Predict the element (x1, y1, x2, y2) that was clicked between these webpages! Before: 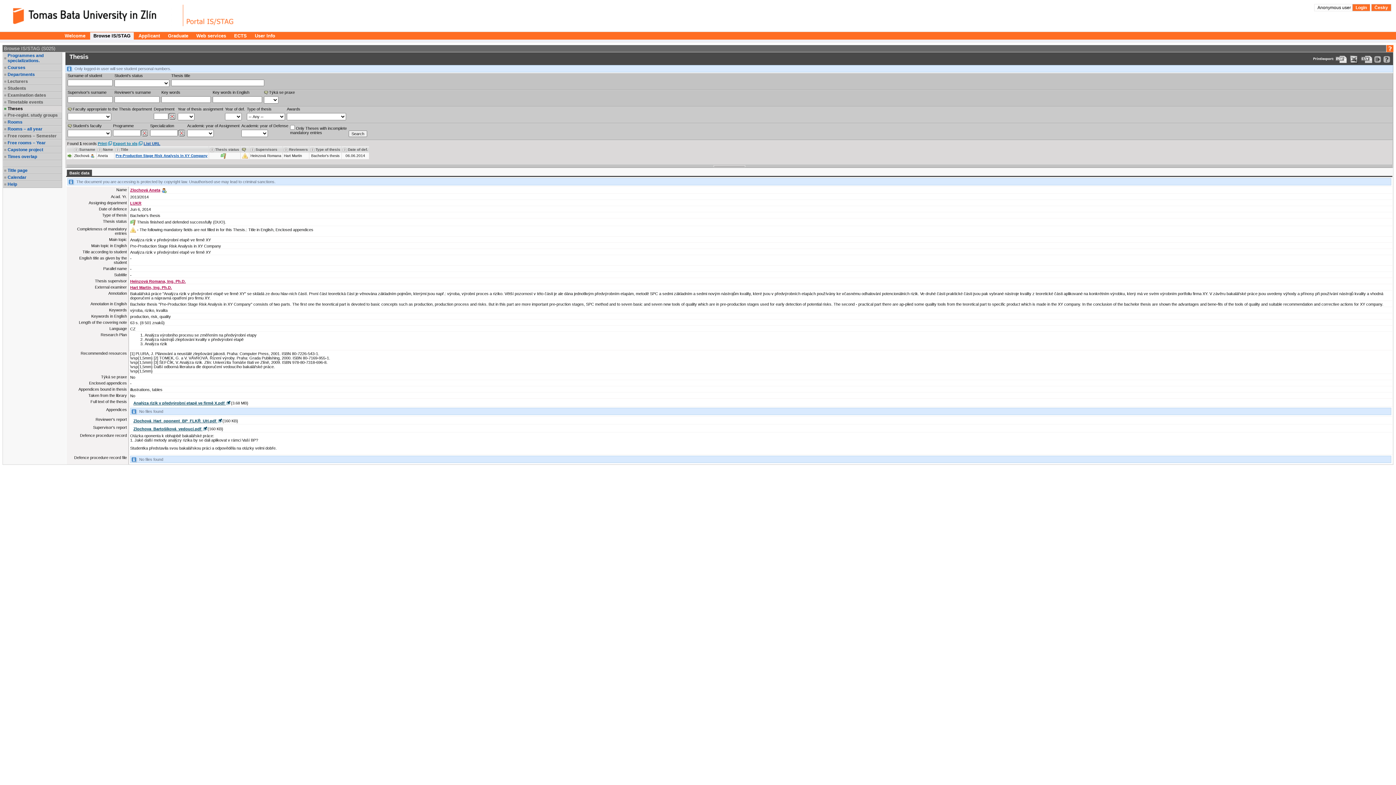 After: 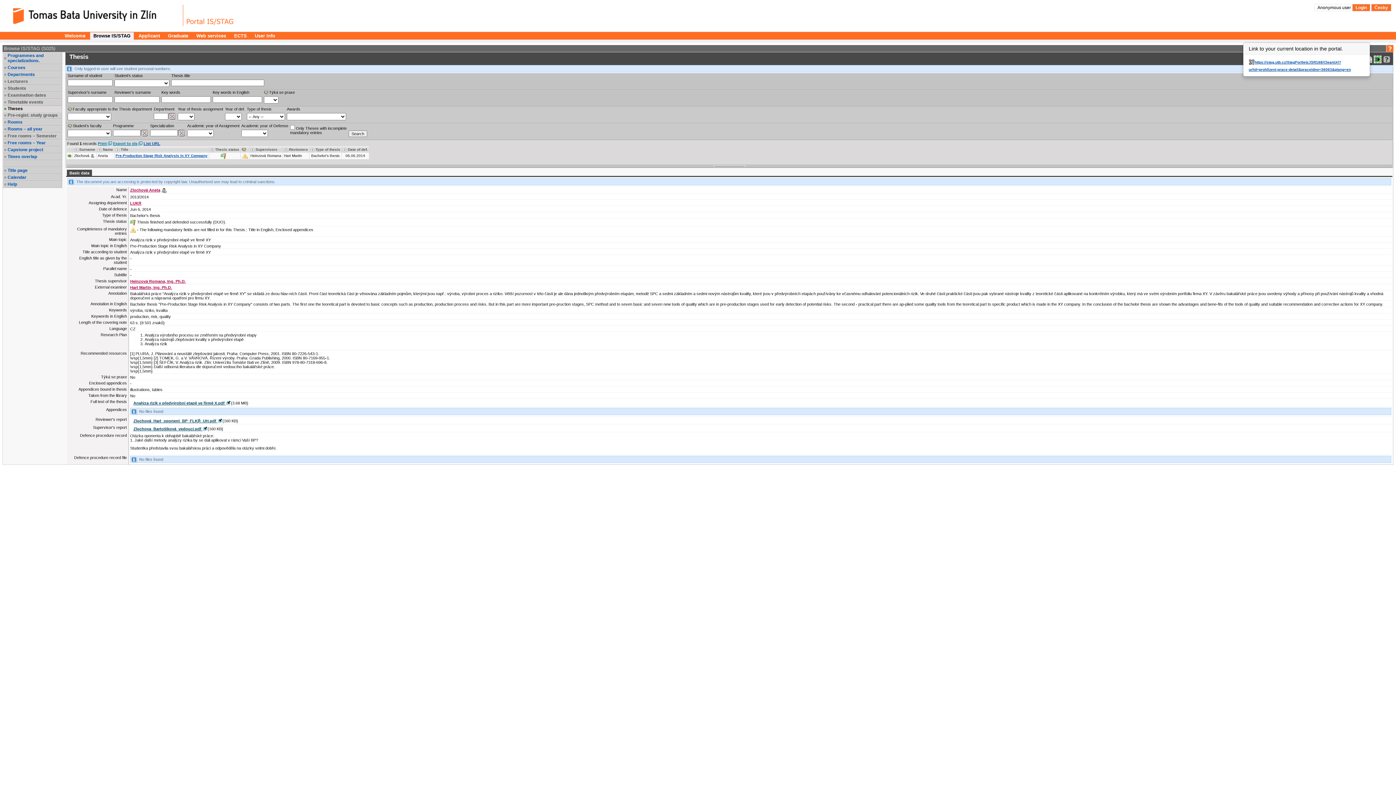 Action: bbox: (1374, 55, 1381, 63) label: Bookmark this link in your browser so that you may quickly load this IS/STAG page in the future.